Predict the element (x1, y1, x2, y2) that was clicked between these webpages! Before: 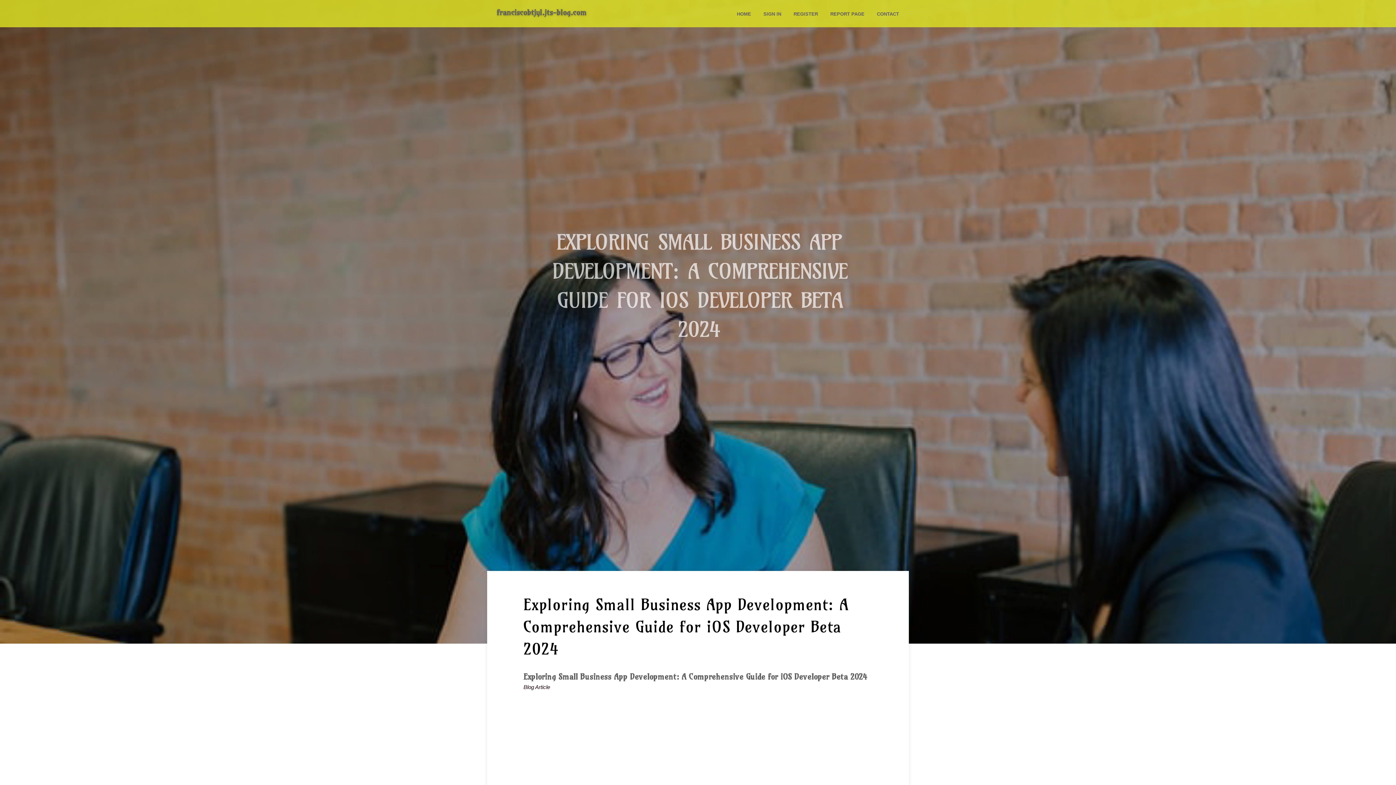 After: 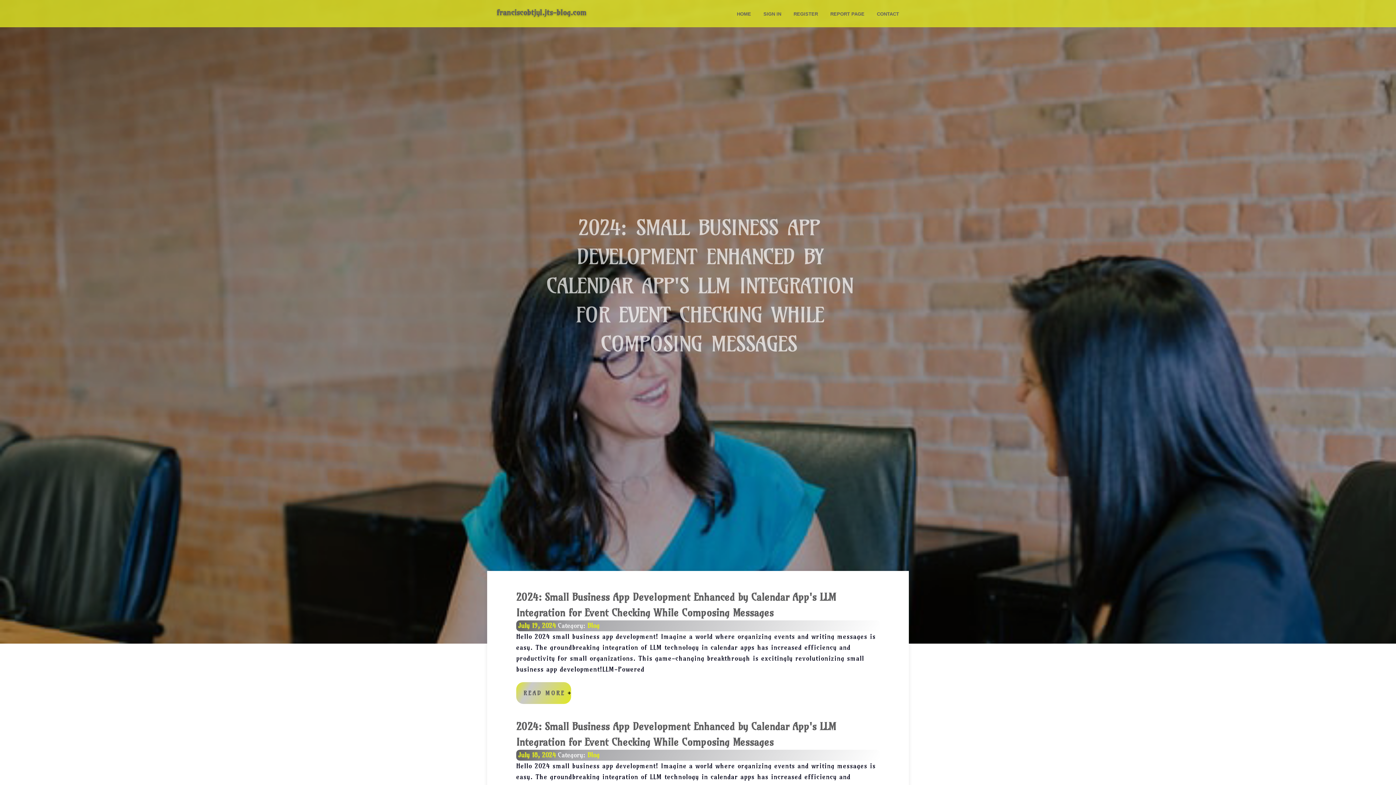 Action: bbox: (496, 2, 586, 24) label: franciscobtjyl.jts-blog.com